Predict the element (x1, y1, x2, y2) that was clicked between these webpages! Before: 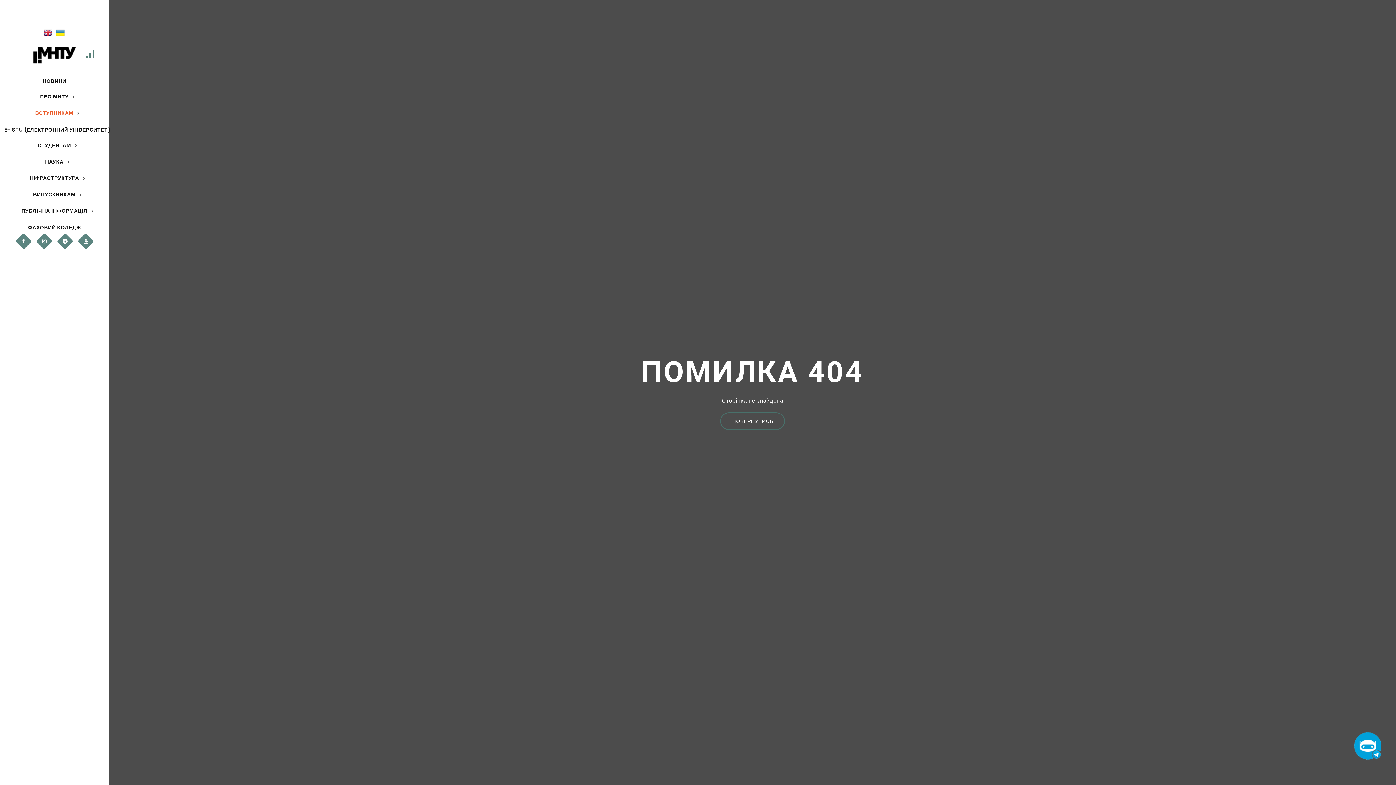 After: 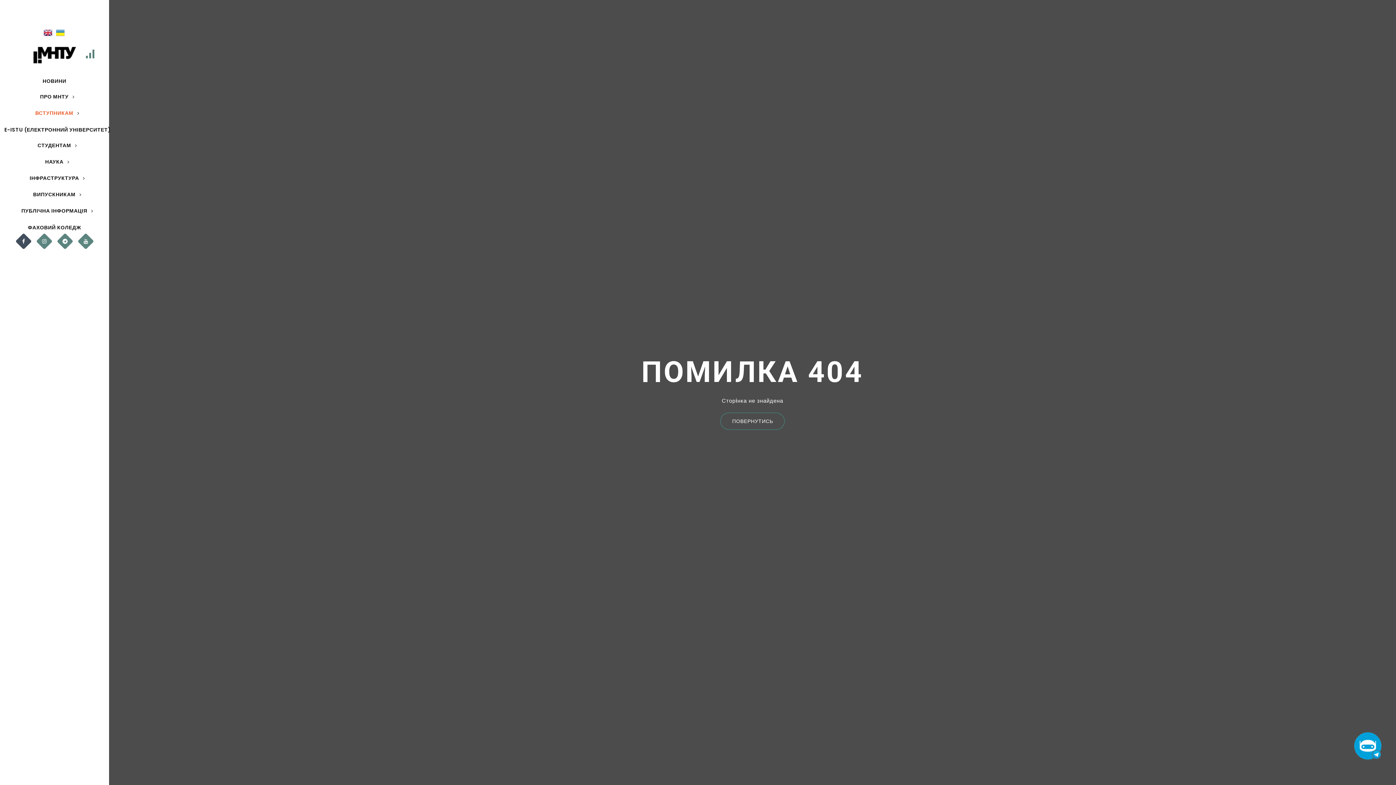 Action: bbox: (15, 233, 31, 249)